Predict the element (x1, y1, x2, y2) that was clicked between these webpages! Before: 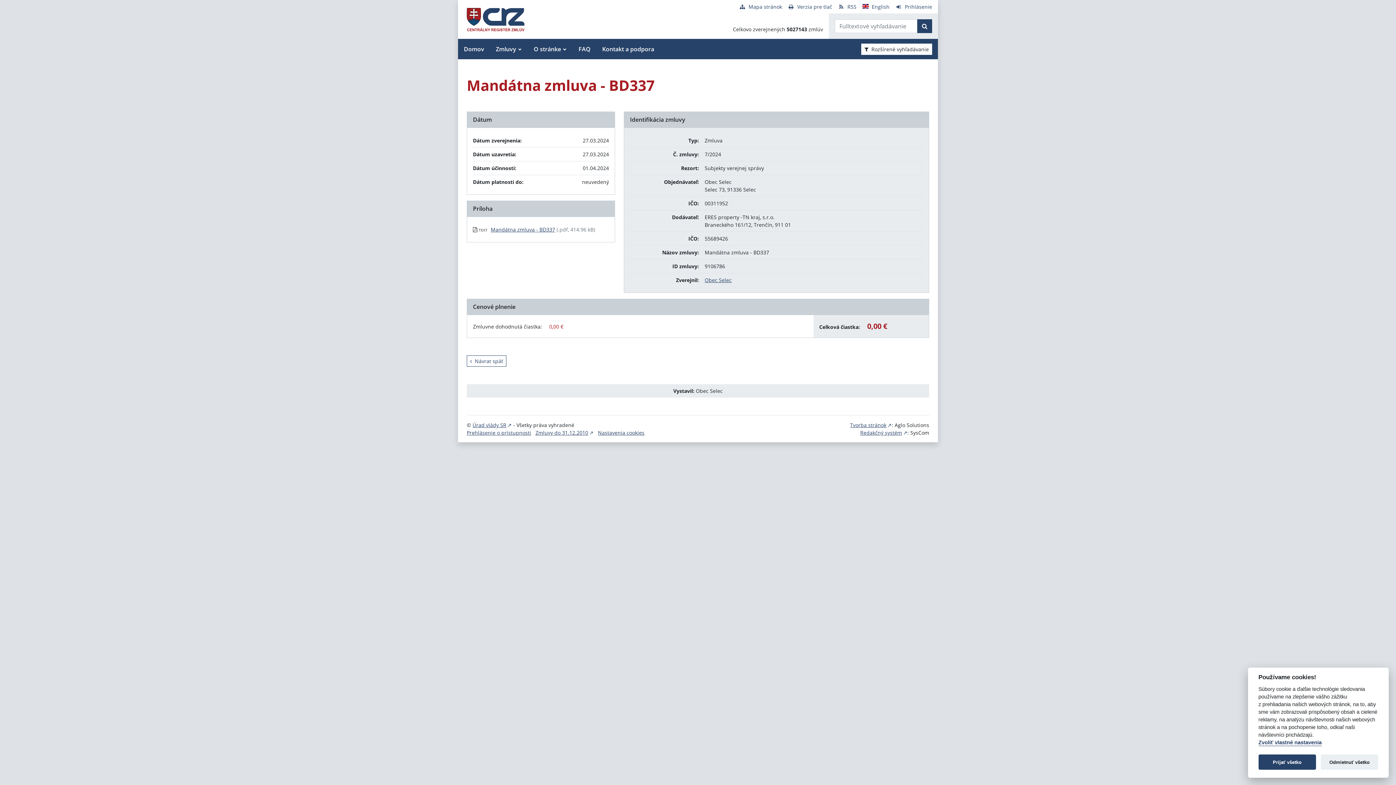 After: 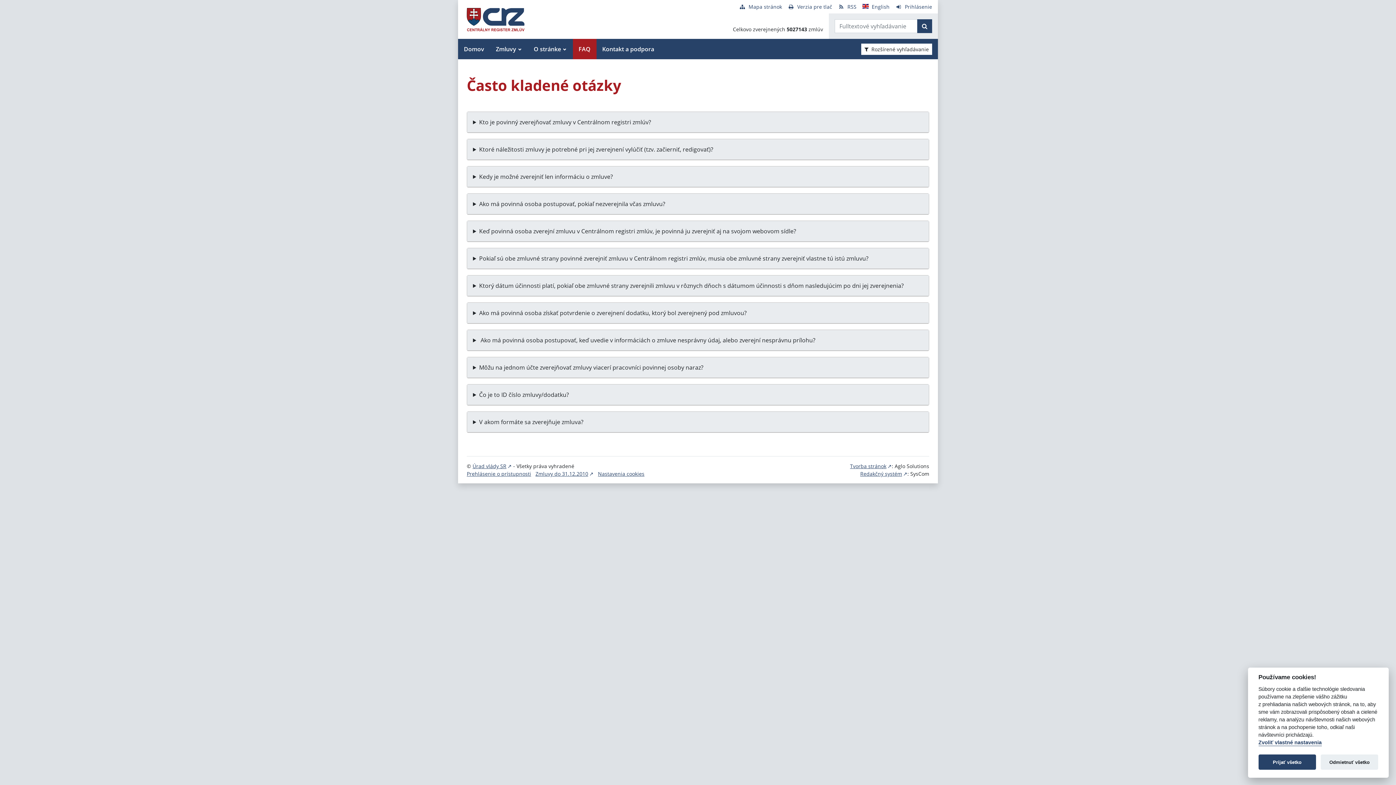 Action: label: FAQ bbox: (572, 38, 596, 59)